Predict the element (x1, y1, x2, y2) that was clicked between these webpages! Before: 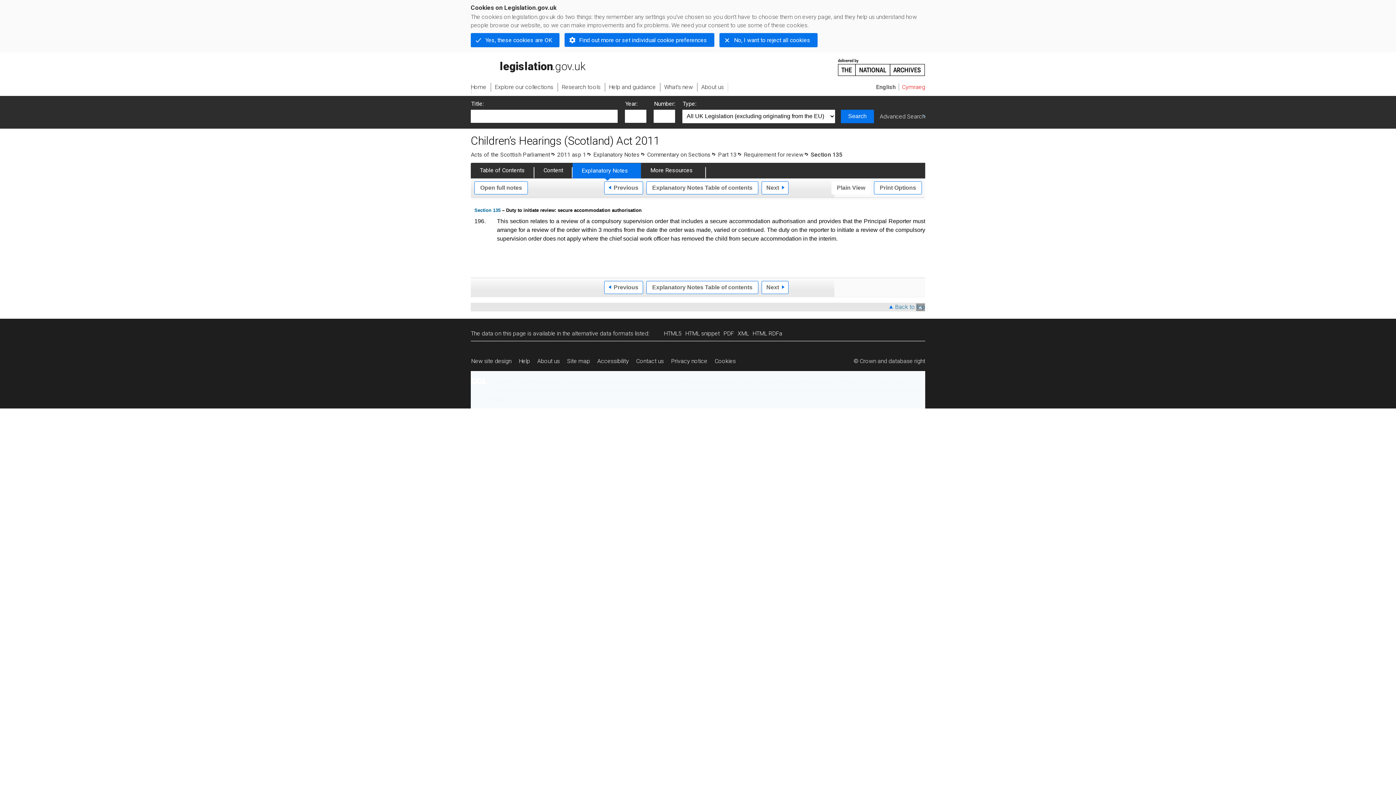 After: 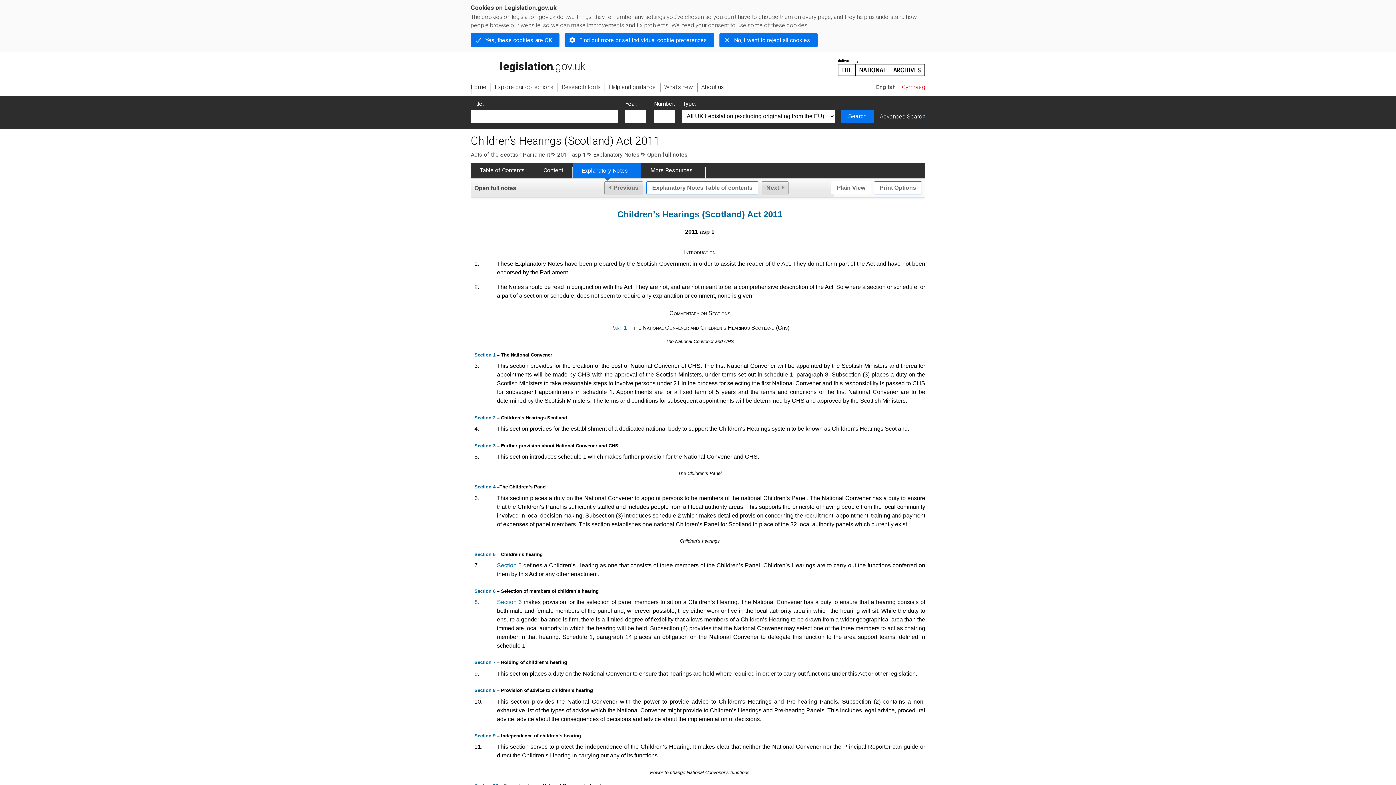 Action: label: Open full notes bbox: (474, 181, 528, 194)